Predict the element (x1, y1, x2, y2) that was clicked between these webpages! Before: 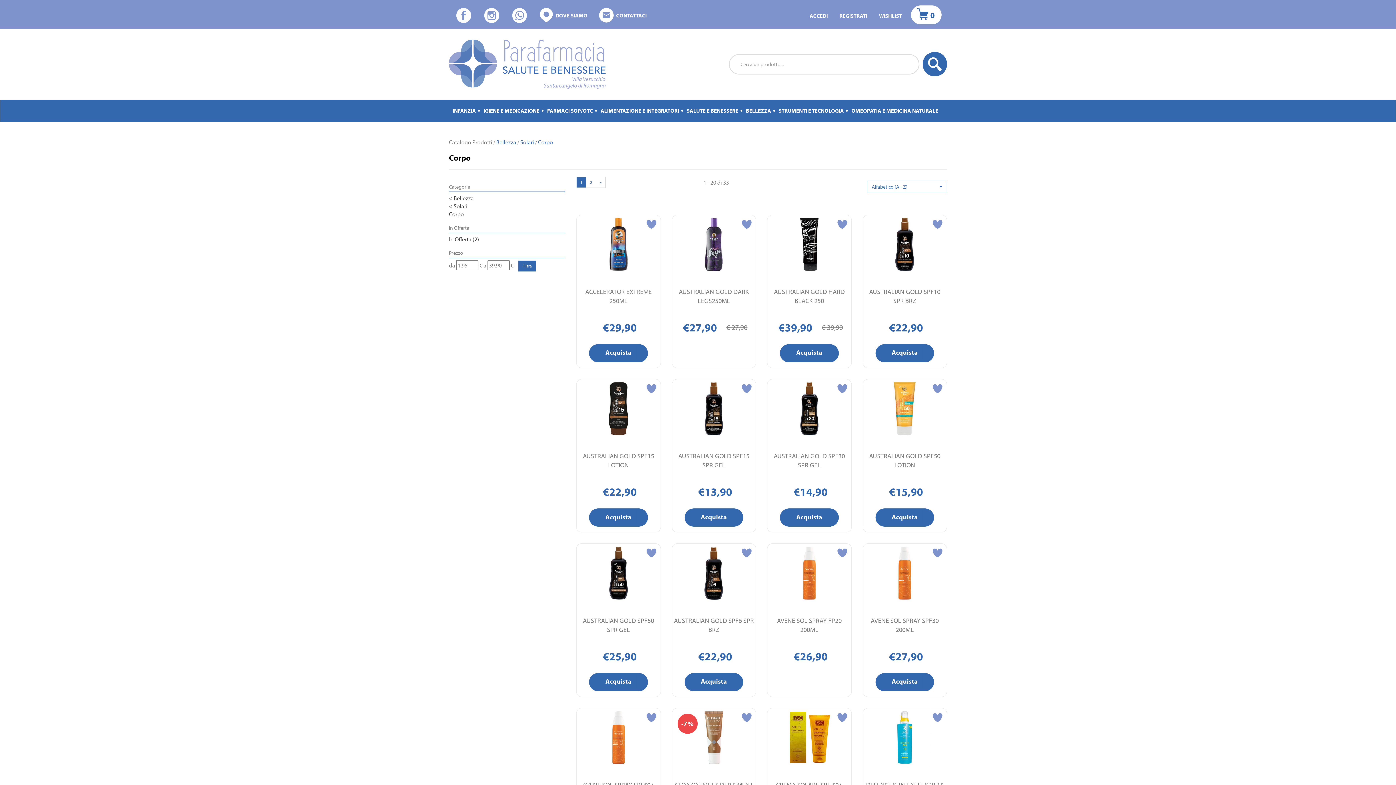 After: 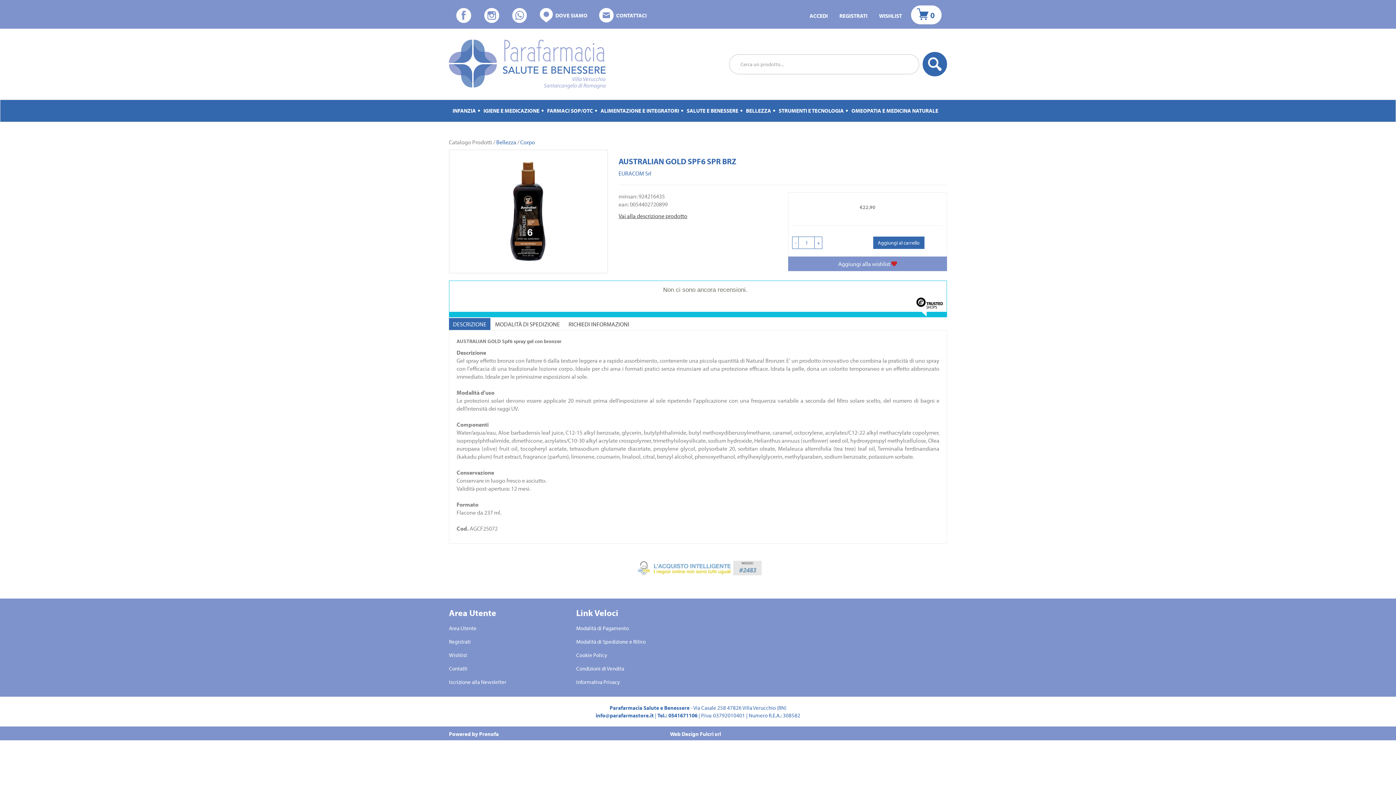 Action: bbox: (672, 544, 756, 602)